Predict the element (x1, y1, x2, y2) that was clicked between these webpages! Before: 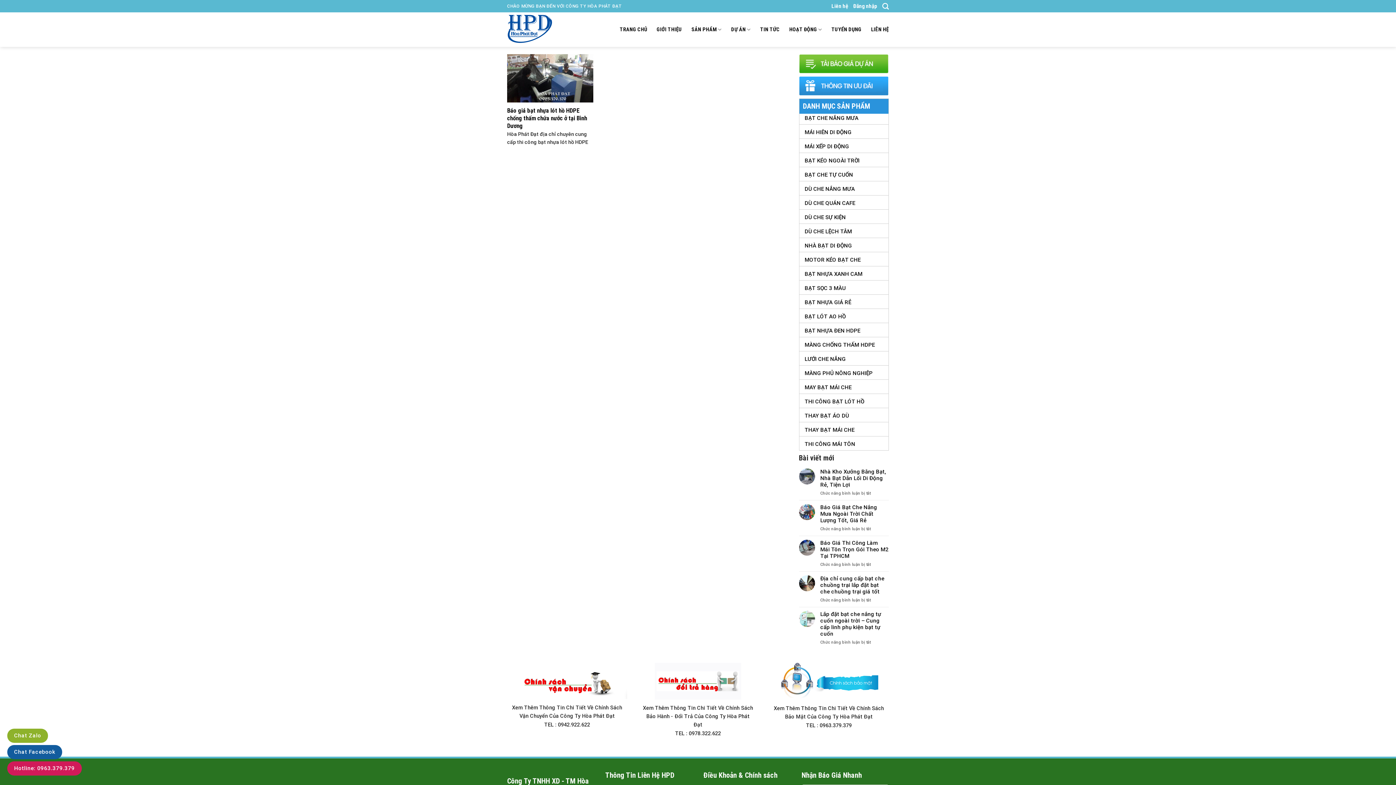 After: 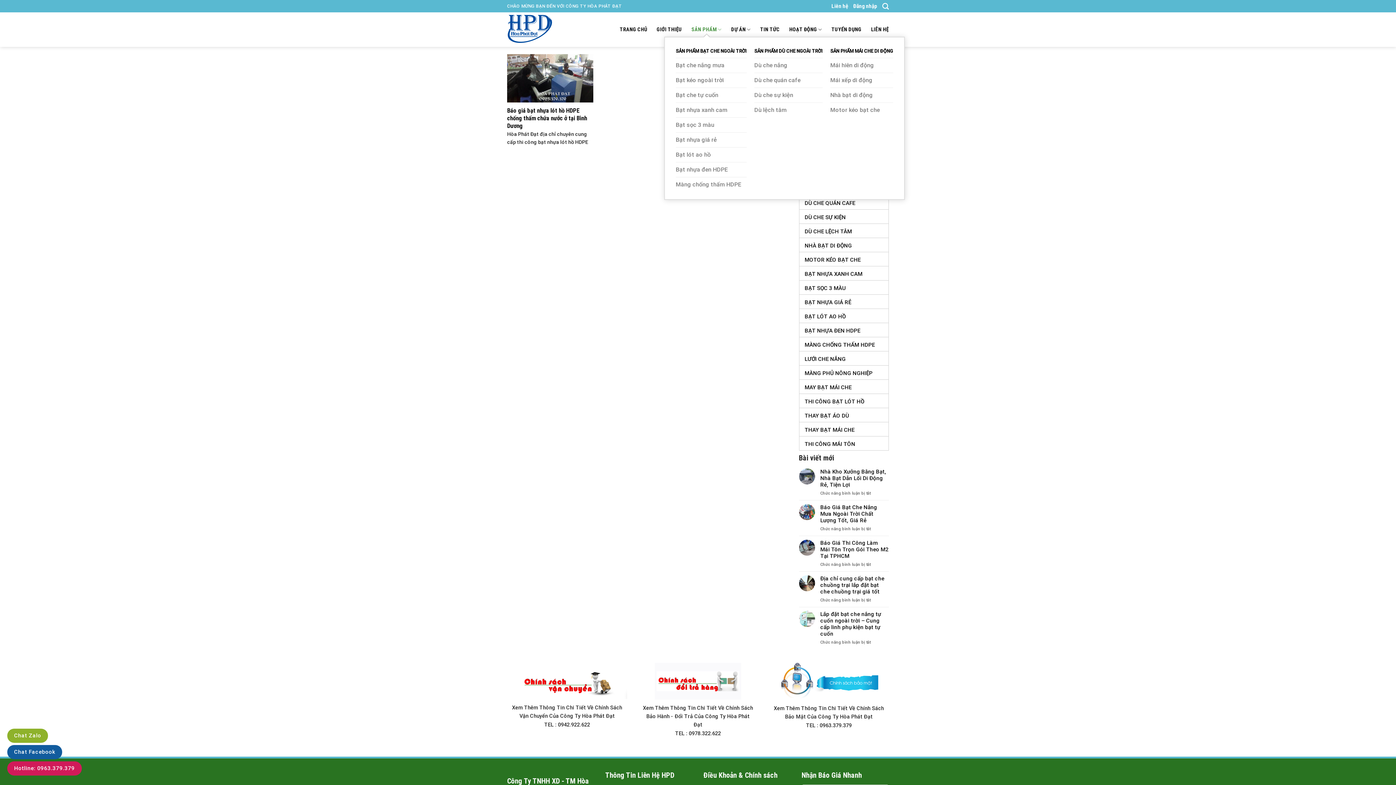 Action: bbox: (691, 22, 721, 36) label: SẢN PHẨM